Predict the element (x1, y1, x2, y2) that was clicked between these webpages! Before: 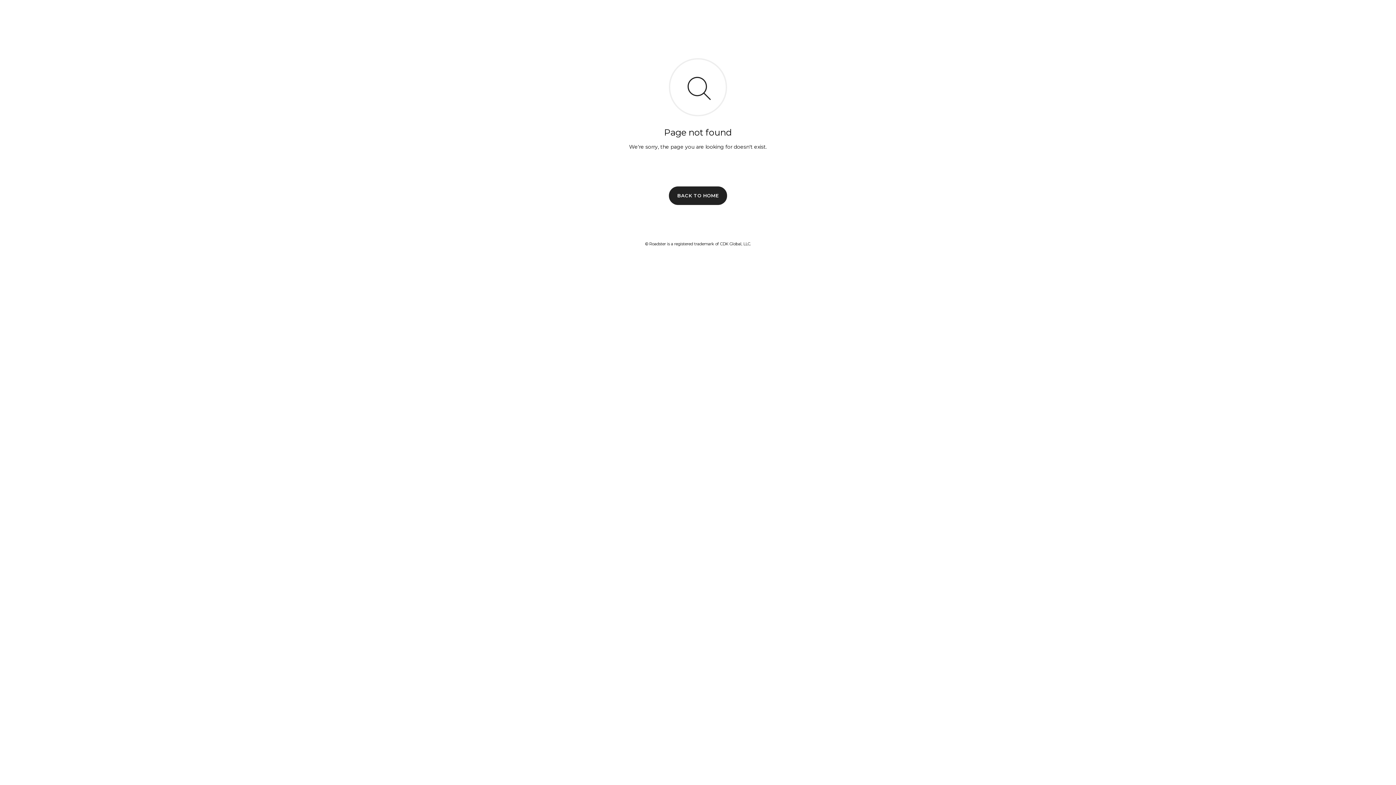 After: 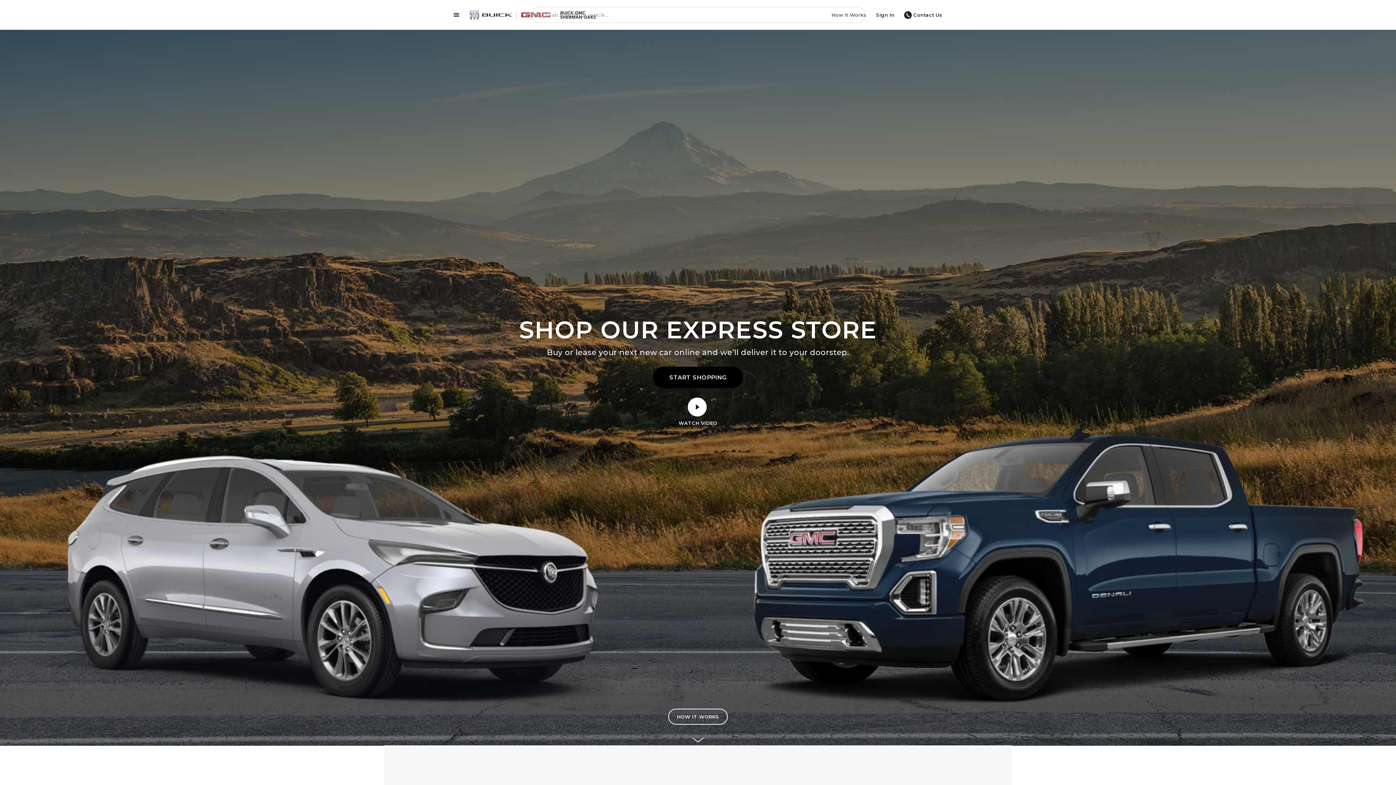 Action: bbox: (669, 186, 727, 204) label: BACK TO HOME